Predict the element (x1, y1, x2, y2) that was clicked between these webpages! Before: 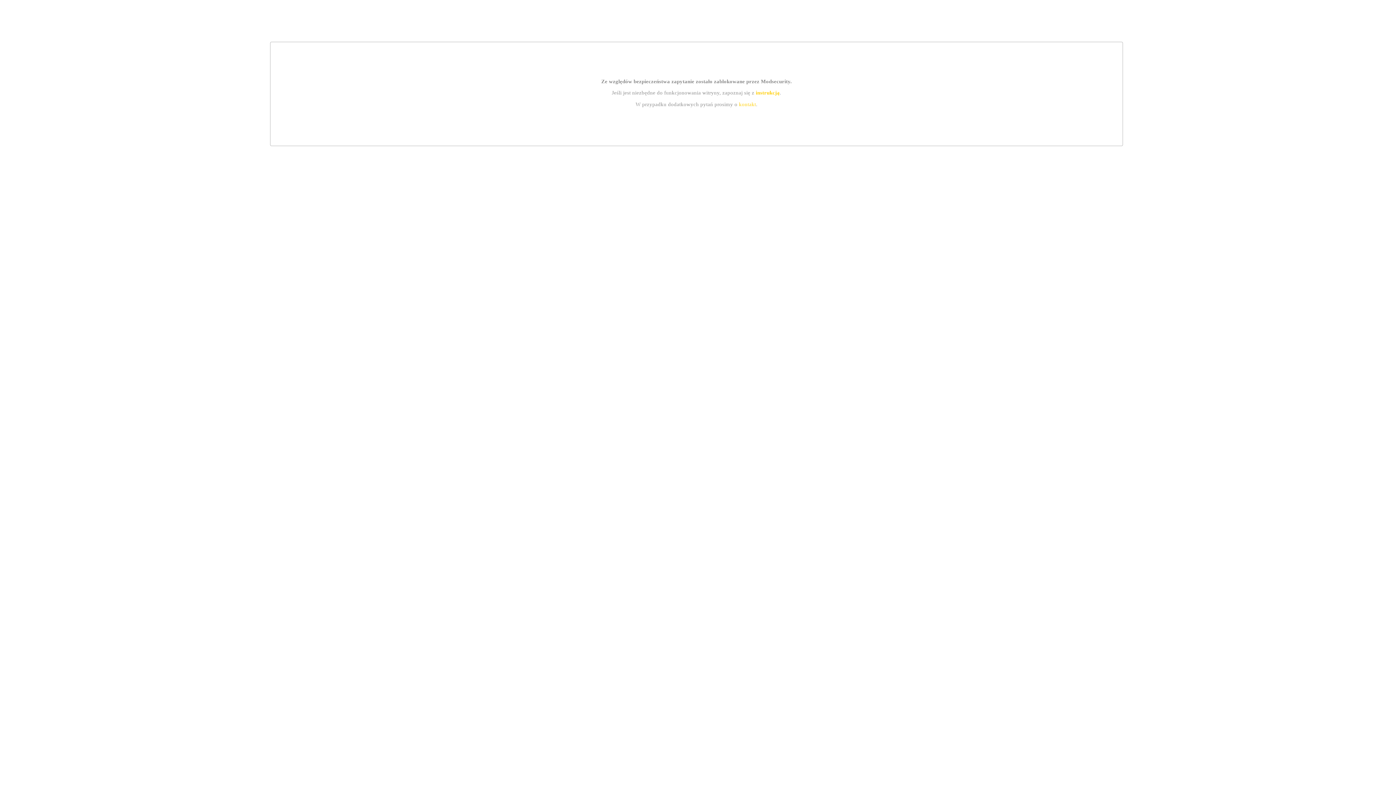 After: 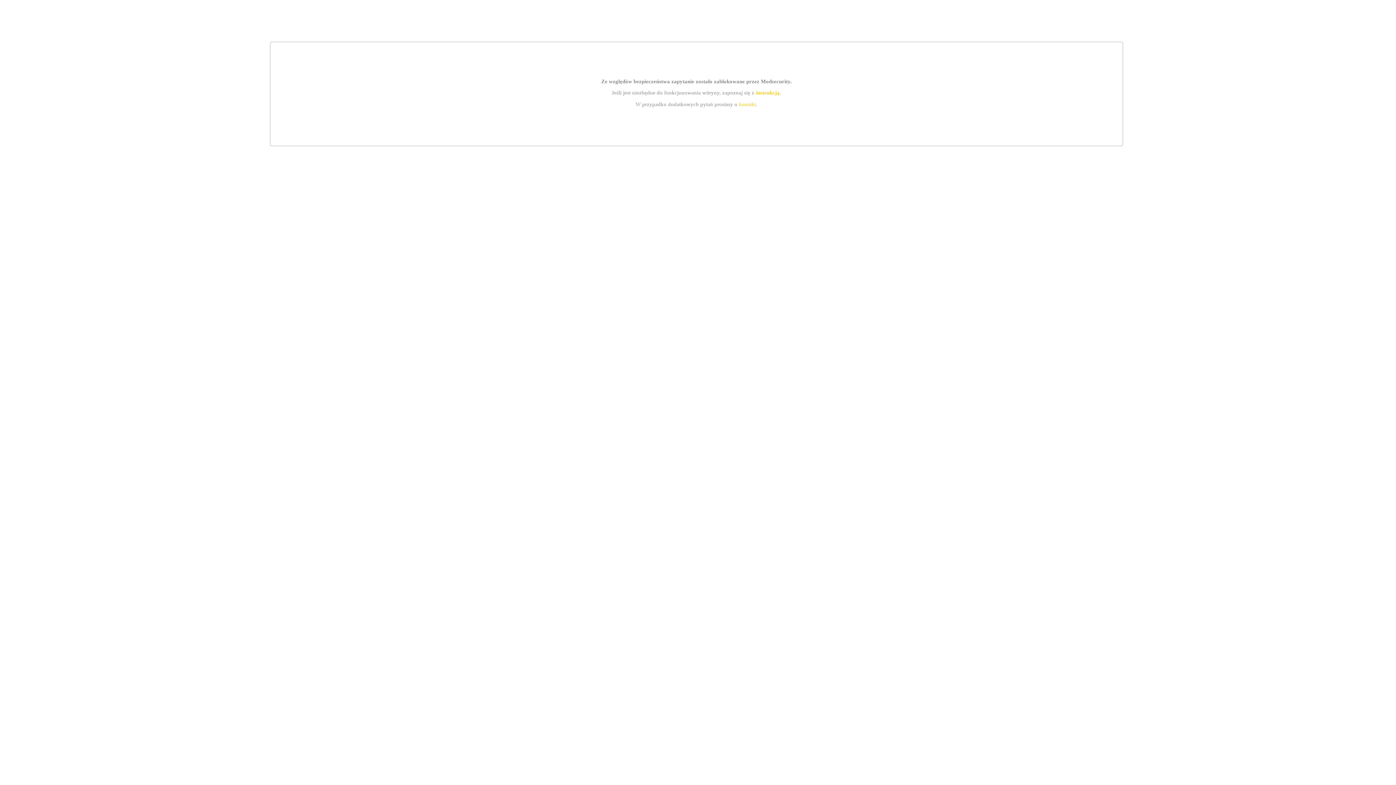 Action: label: kontakt bbox: (739, 101, 756, 107)